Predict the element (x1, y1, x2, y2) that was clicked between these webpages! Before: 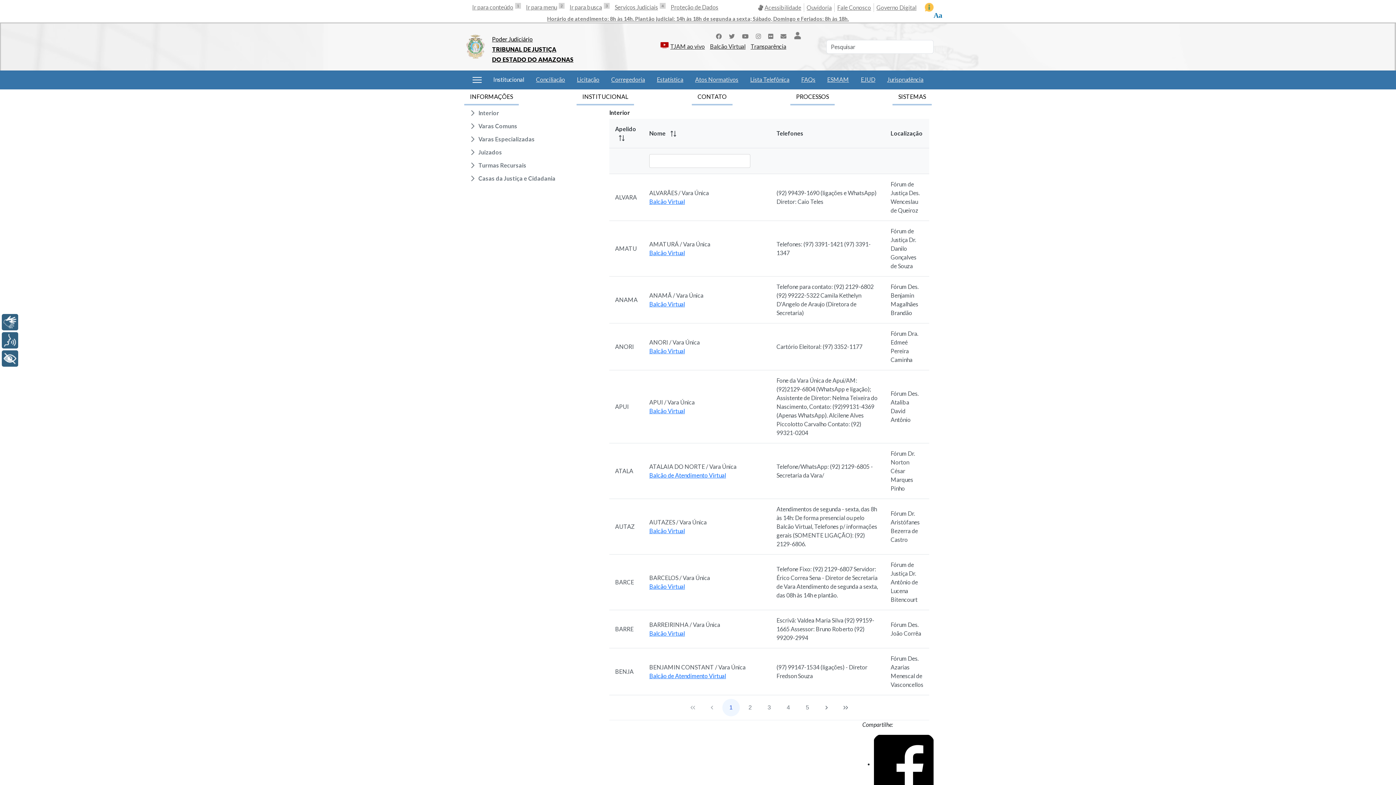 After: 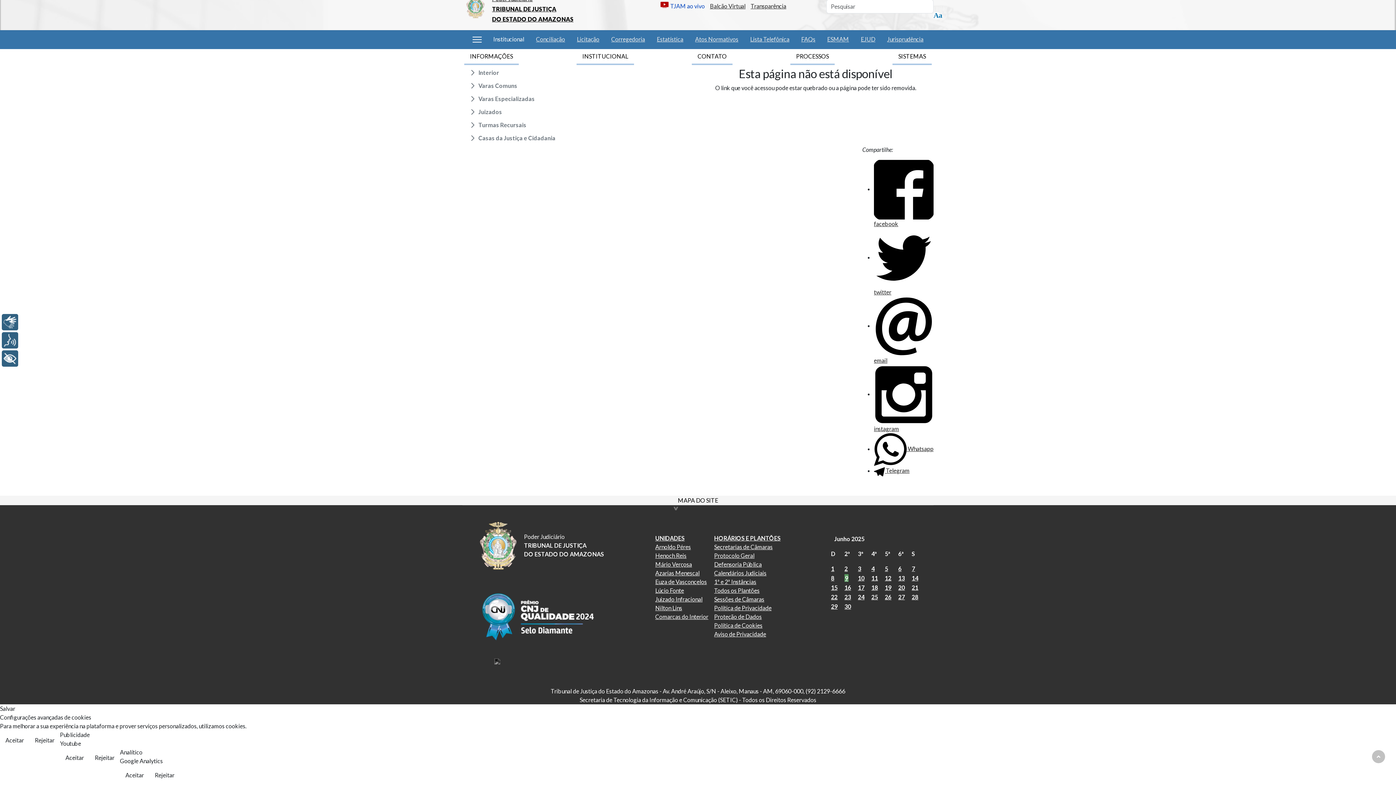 Action: bbox: (614, 3, 658, 10) label: Serviços Judiciais